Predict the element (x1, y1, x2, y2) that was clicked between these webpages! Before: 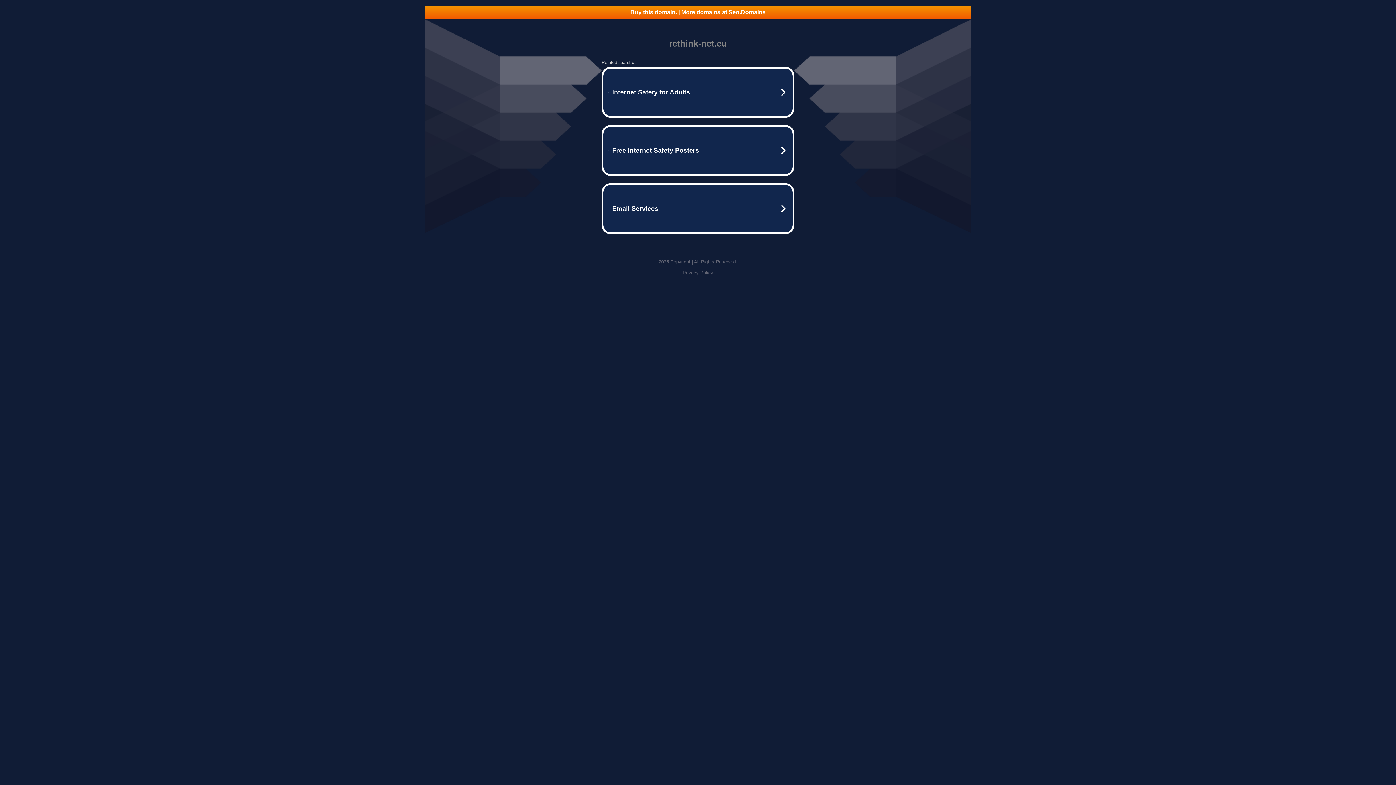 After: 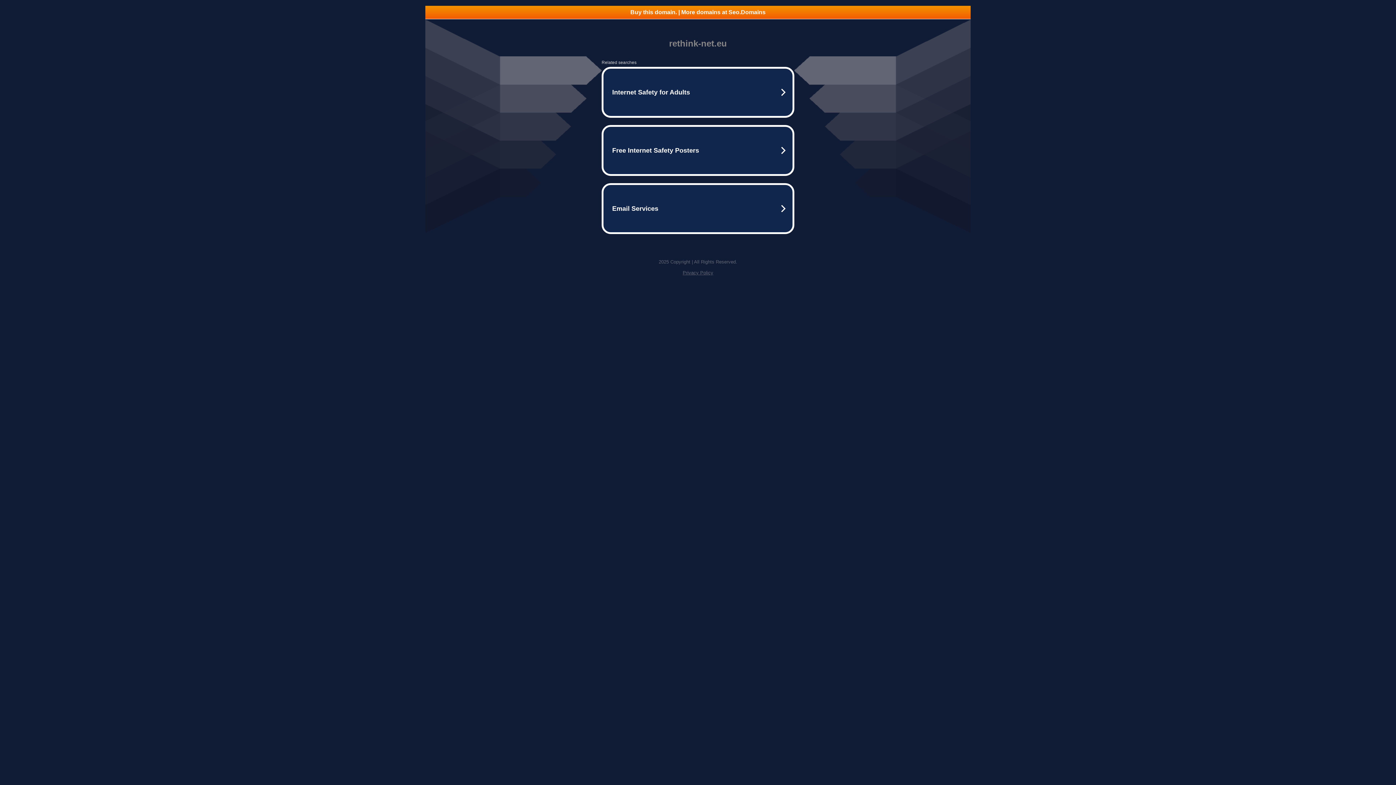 Action: bbox: (682, 270, 713, 275) label: Privacy Policy